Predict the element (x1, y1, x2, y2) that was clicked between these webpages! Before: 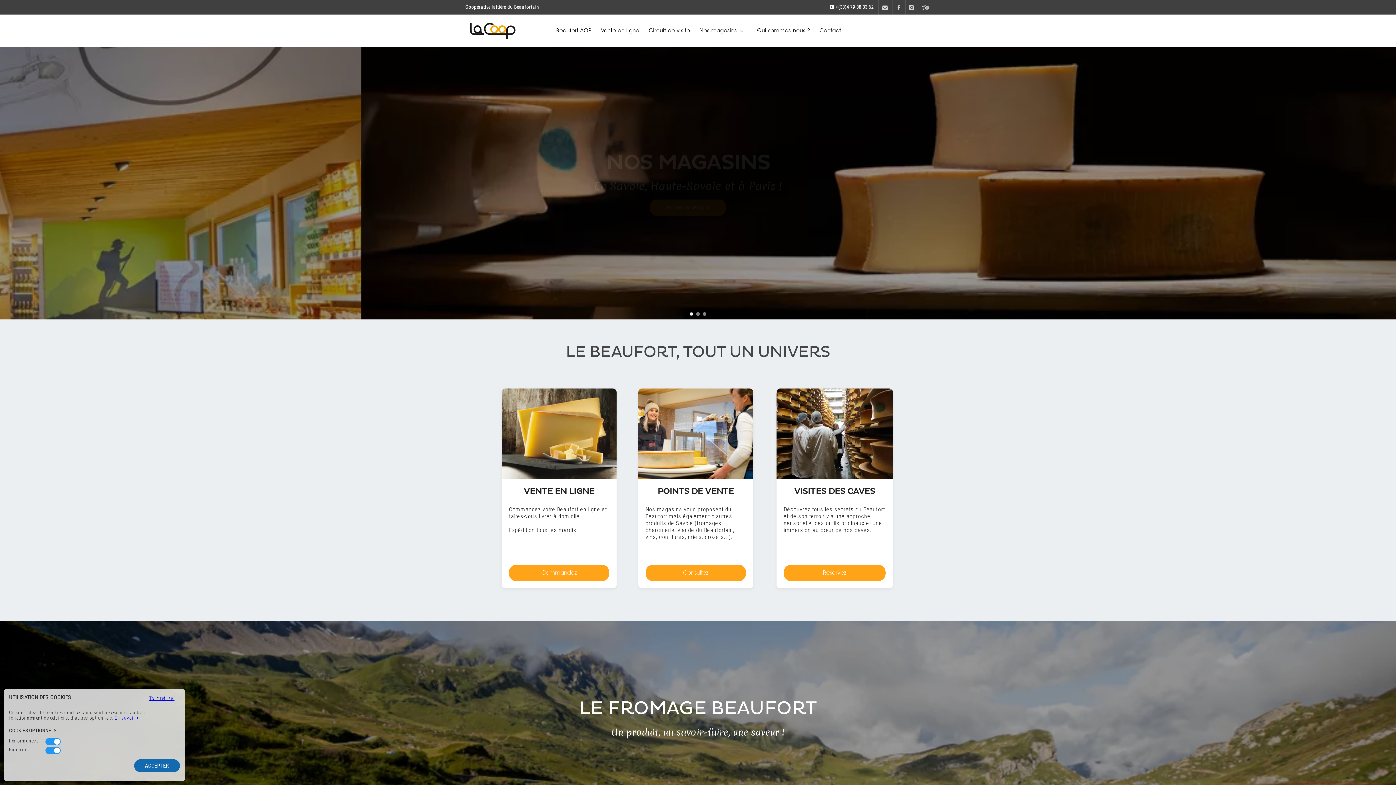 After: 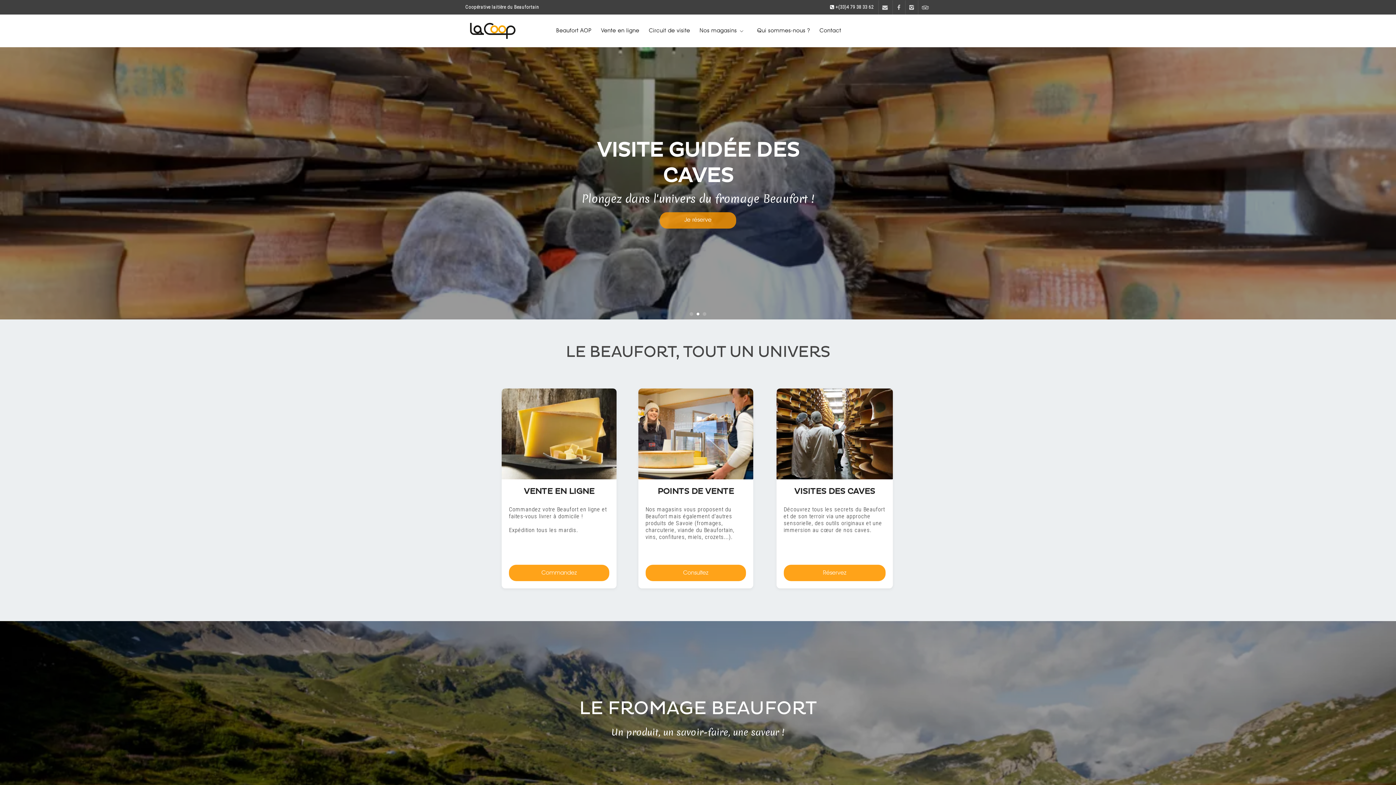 Action: label: ACCEPTER bbox: (134, 759, 180, 772)